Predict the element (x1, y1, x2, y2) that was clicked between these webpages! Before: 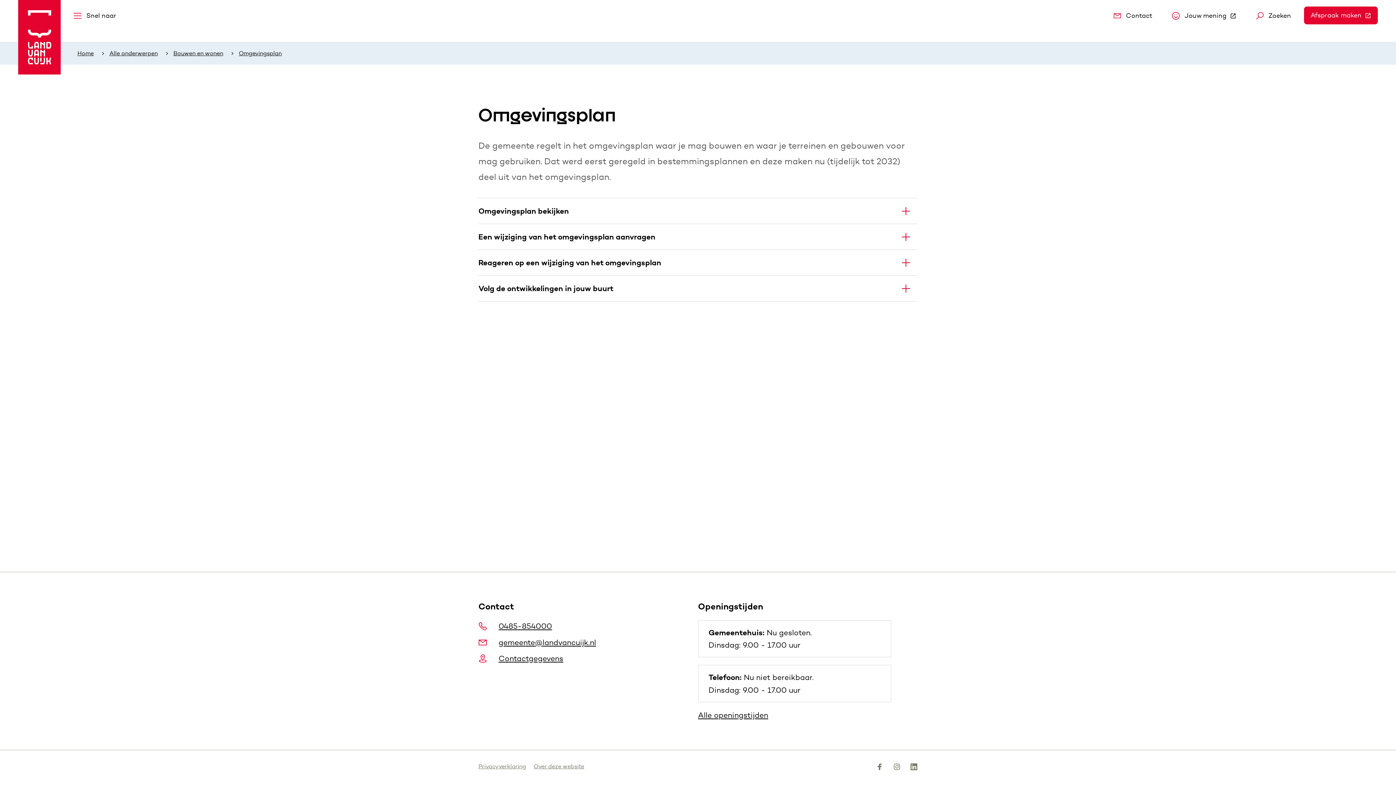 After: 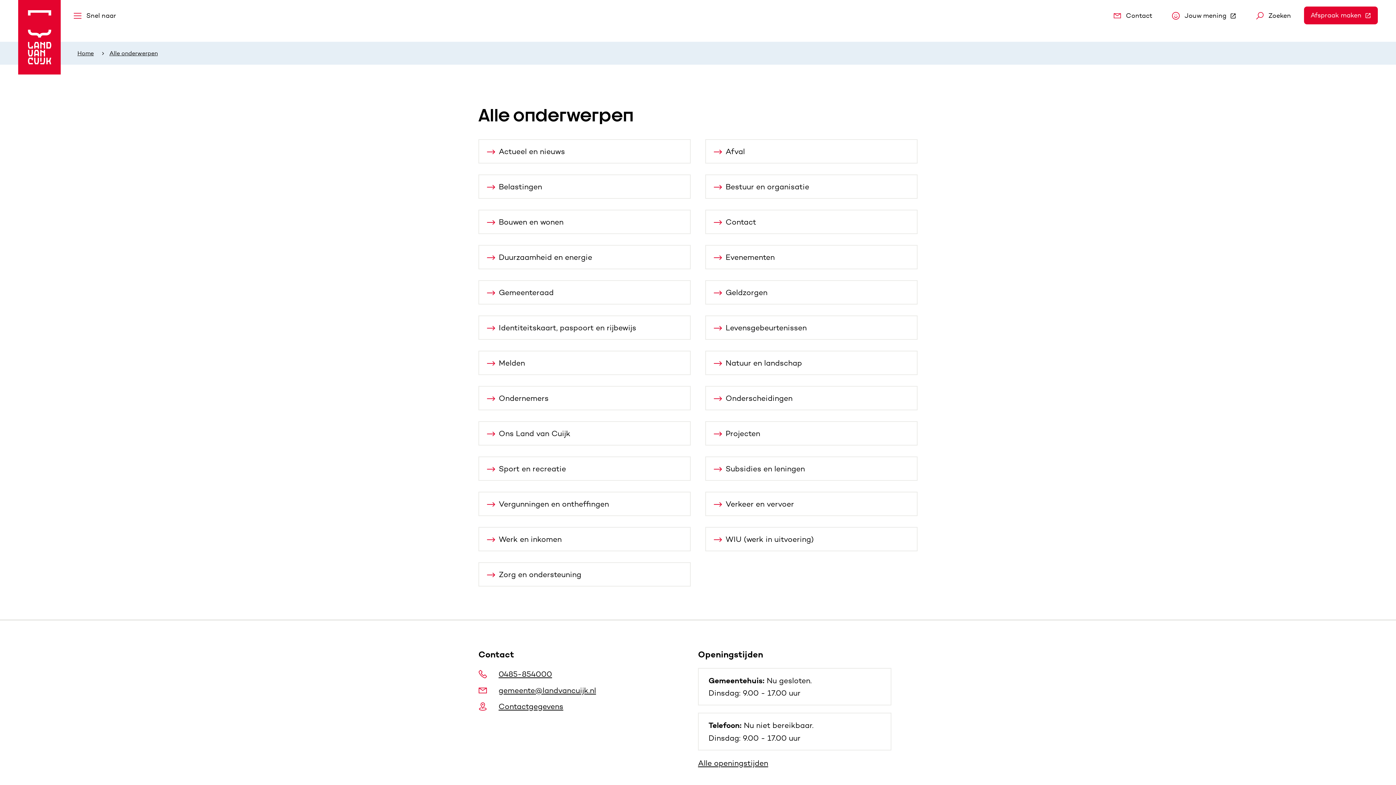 Action: bbox: (109, 44, 173, 62) label: Alle onderwerpen